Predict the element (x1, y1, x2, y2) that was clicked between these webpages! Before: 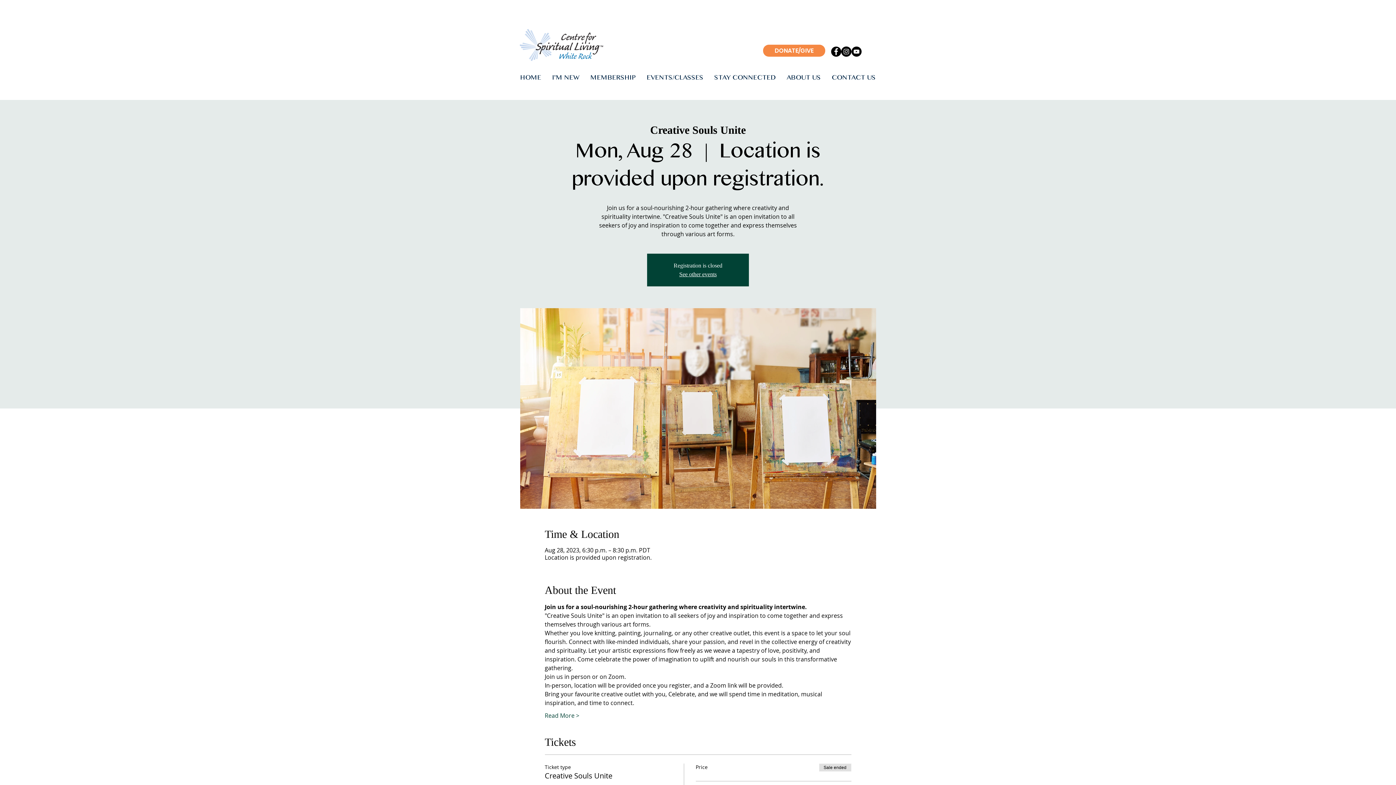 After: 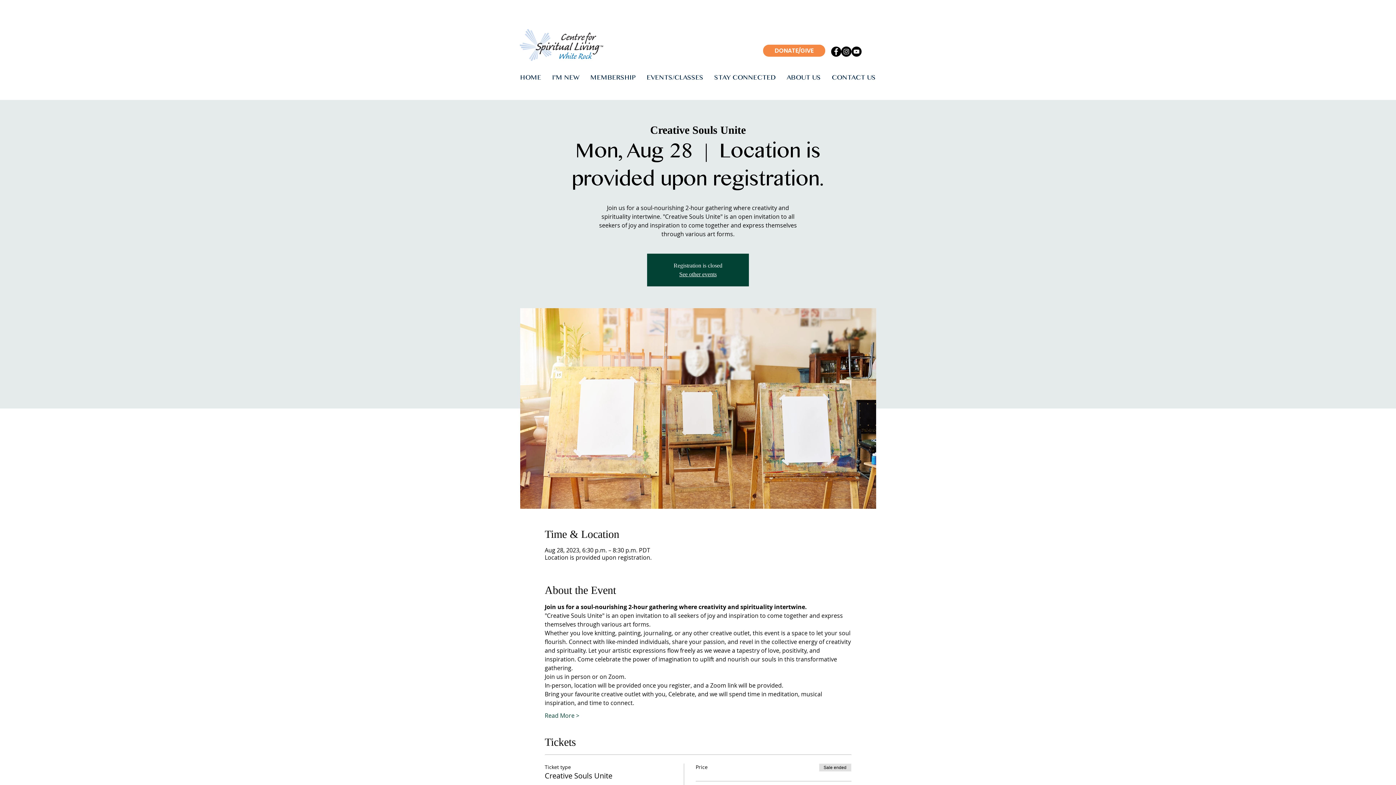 Action: bbox: (831, 46, 841, 56) label: Facebook - Black Circle